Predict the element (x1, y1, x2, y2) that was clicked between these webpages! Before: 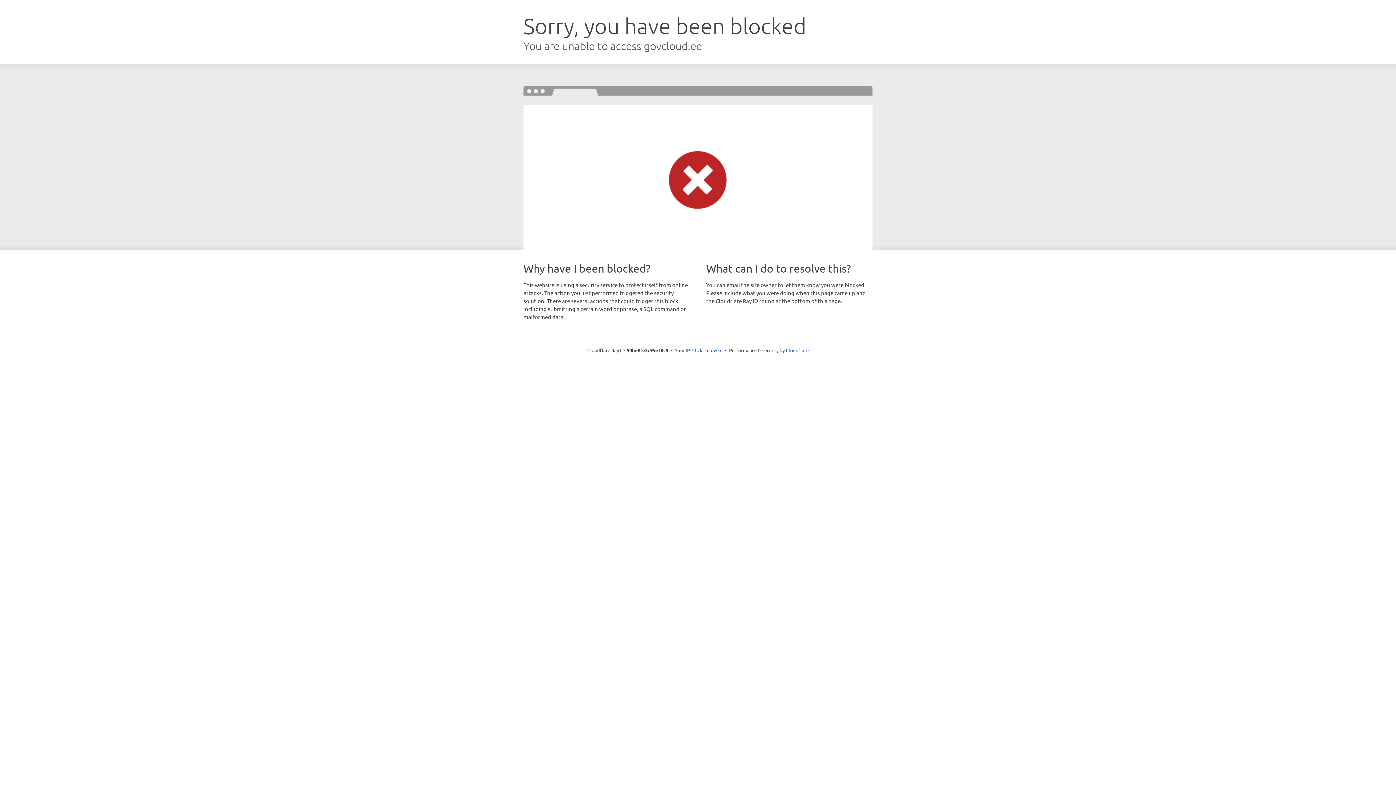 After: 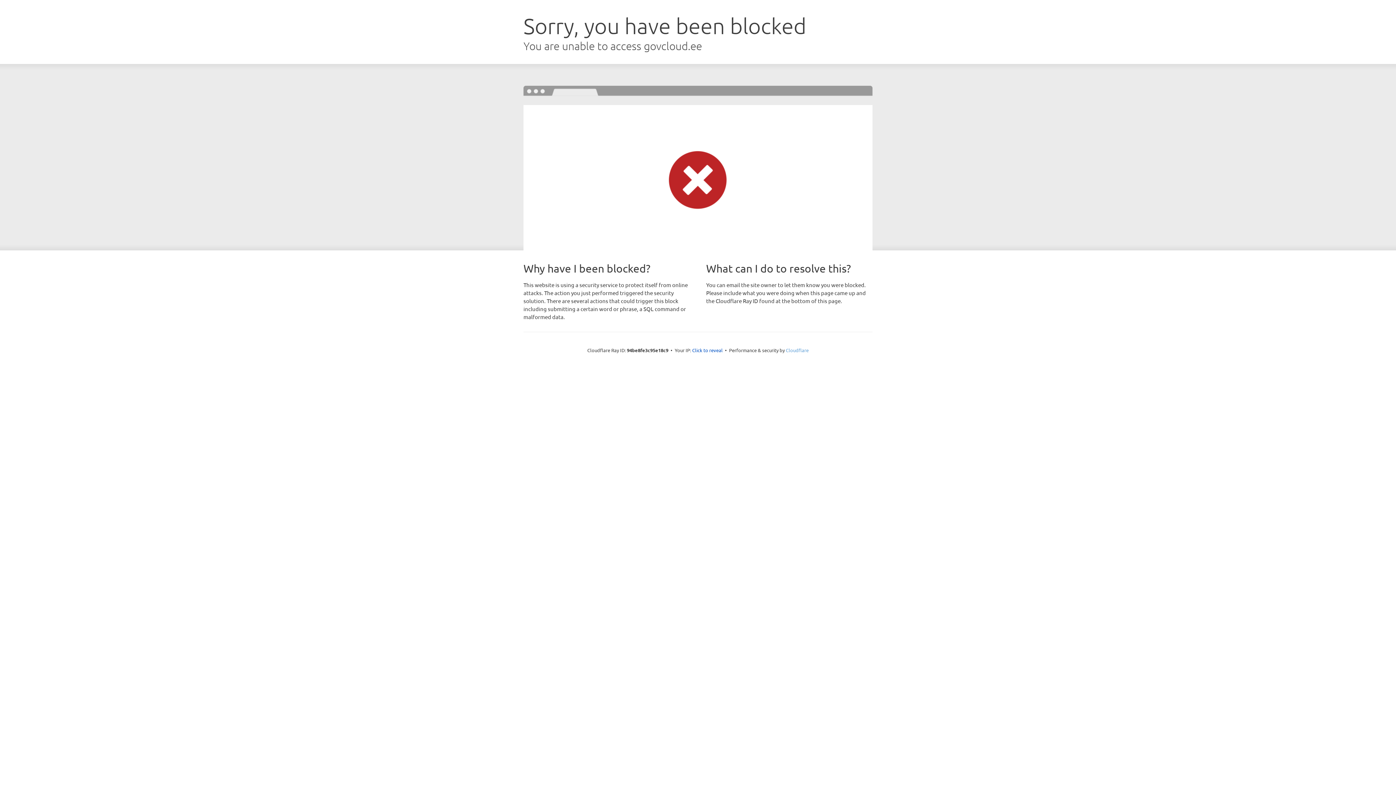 Action: label: Cloudflare bbox: (786, 347, 808, 353)